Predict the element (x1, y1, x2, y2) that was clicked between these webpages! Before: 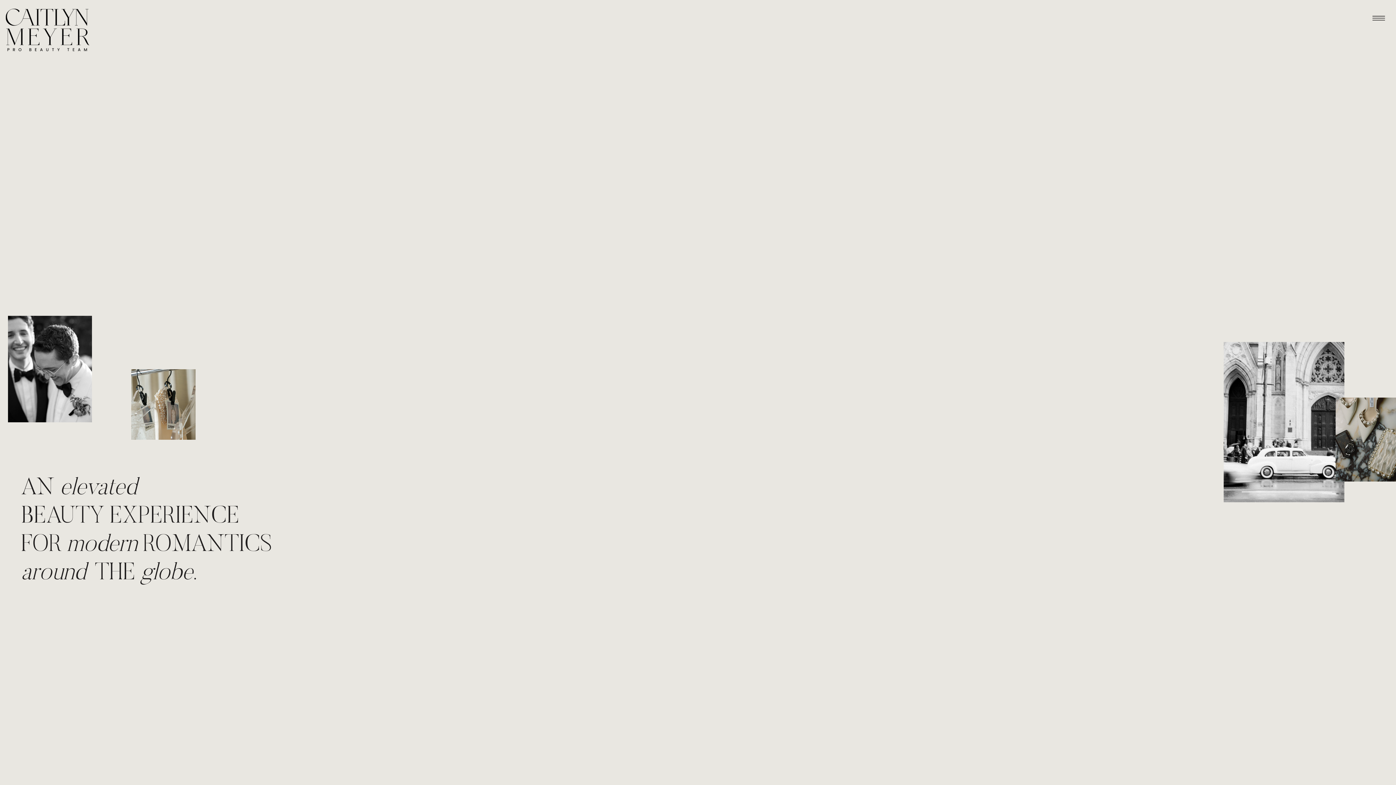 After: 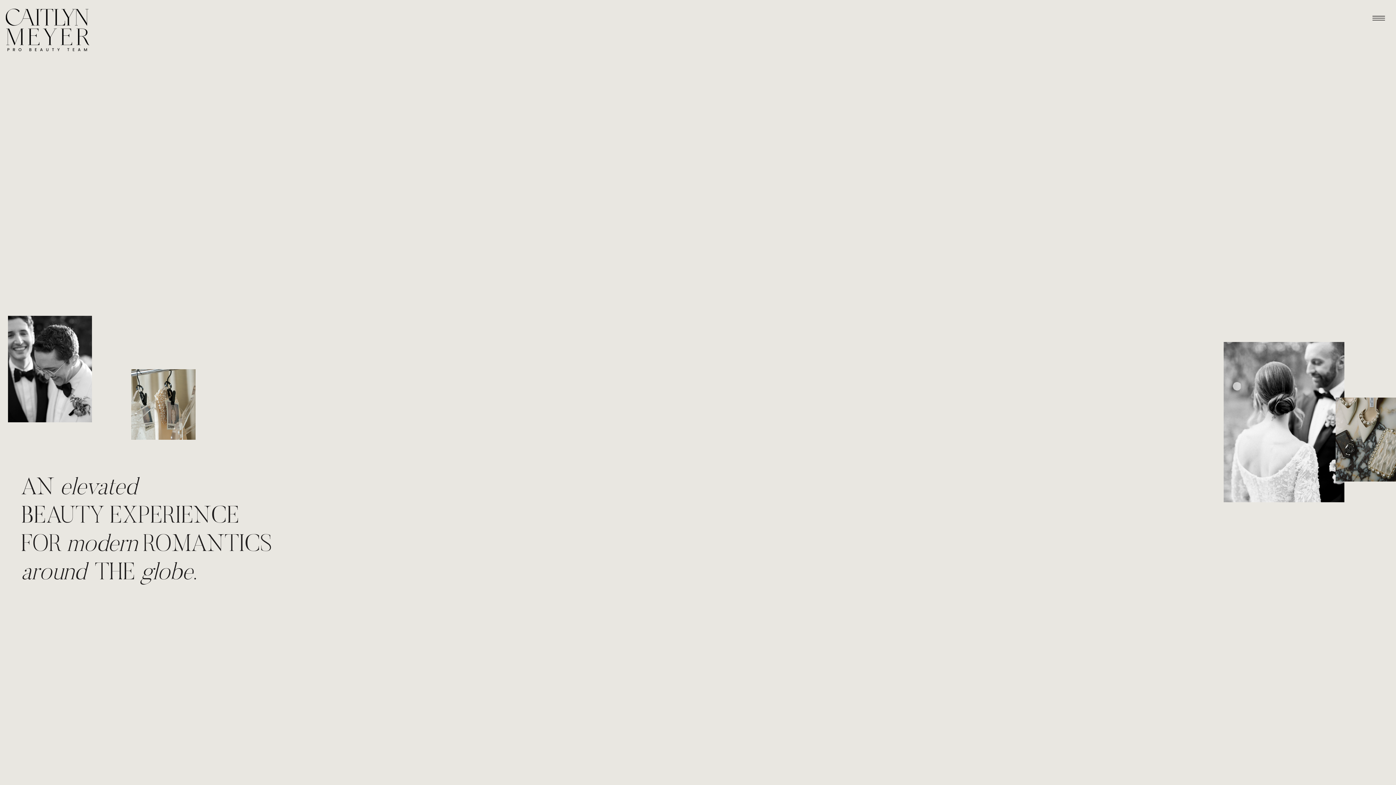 Action: bbox: (5, 8, 89, 51)